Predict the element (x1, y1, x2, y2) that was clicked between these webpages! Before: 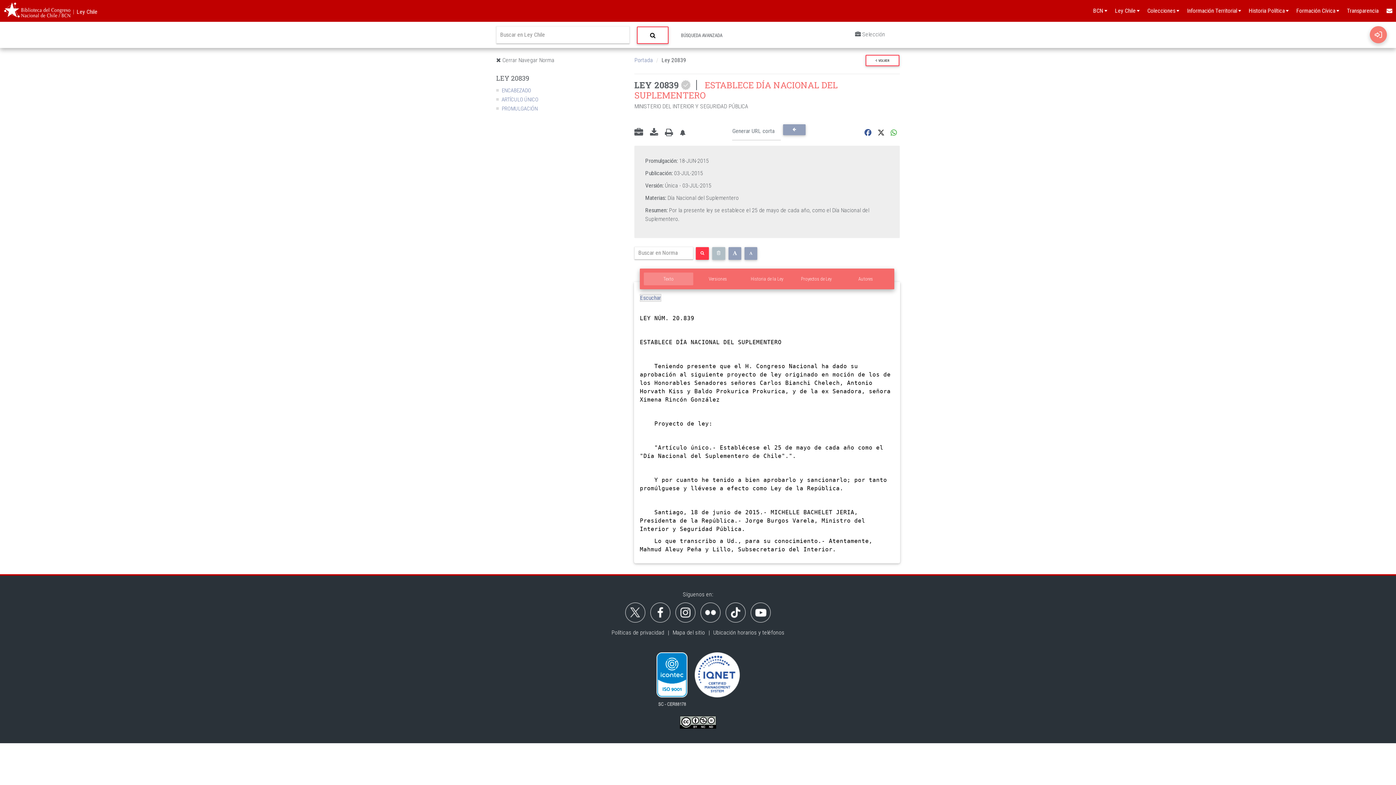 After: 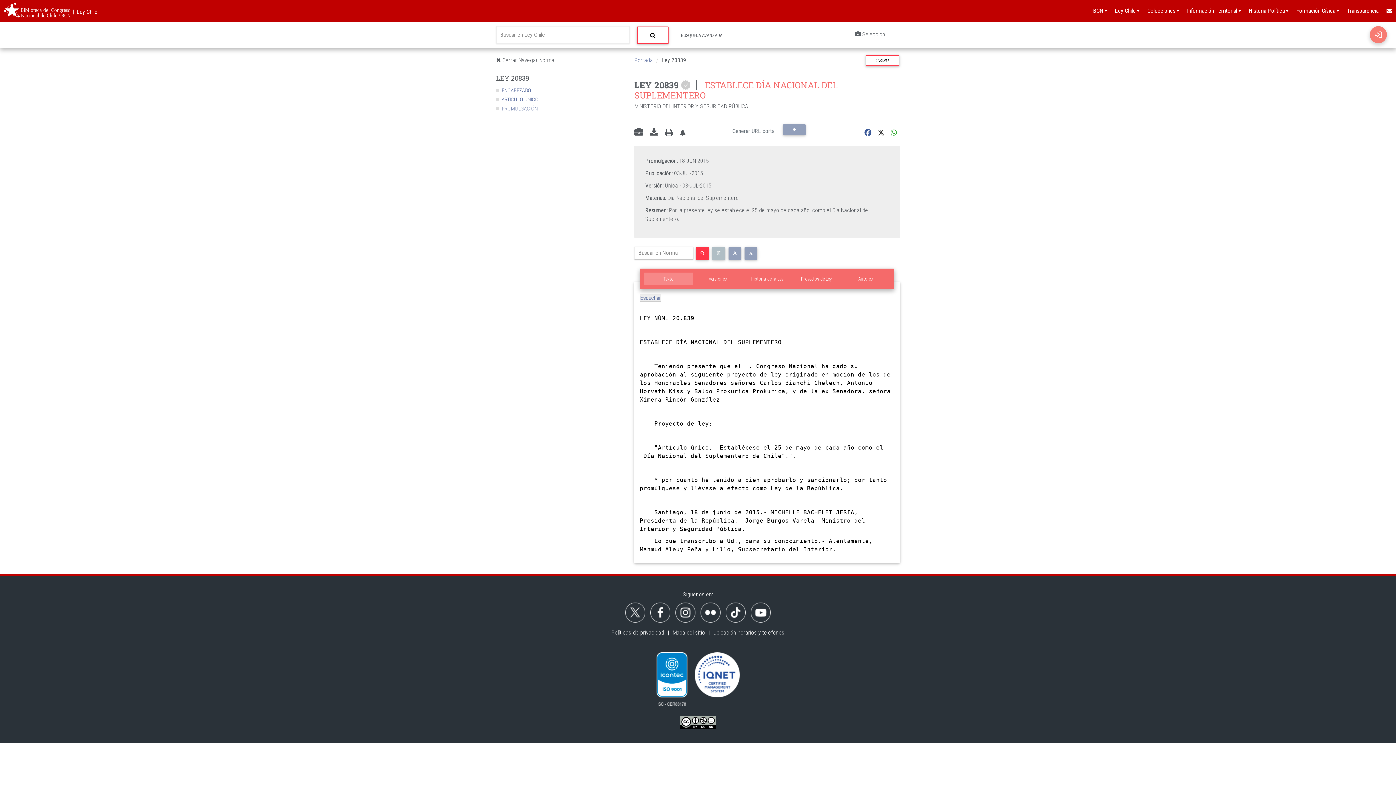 Action: bbox: (648, 602, 673, 622)